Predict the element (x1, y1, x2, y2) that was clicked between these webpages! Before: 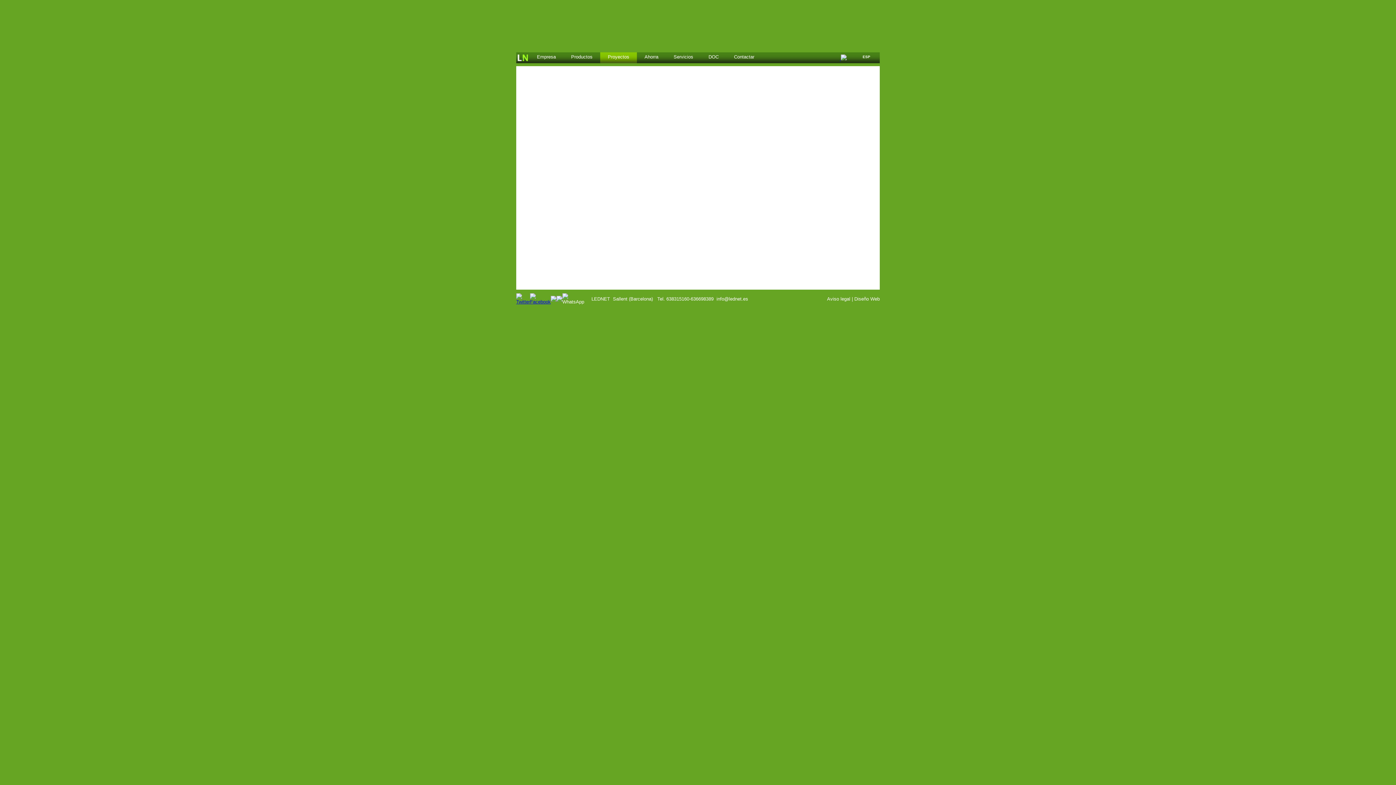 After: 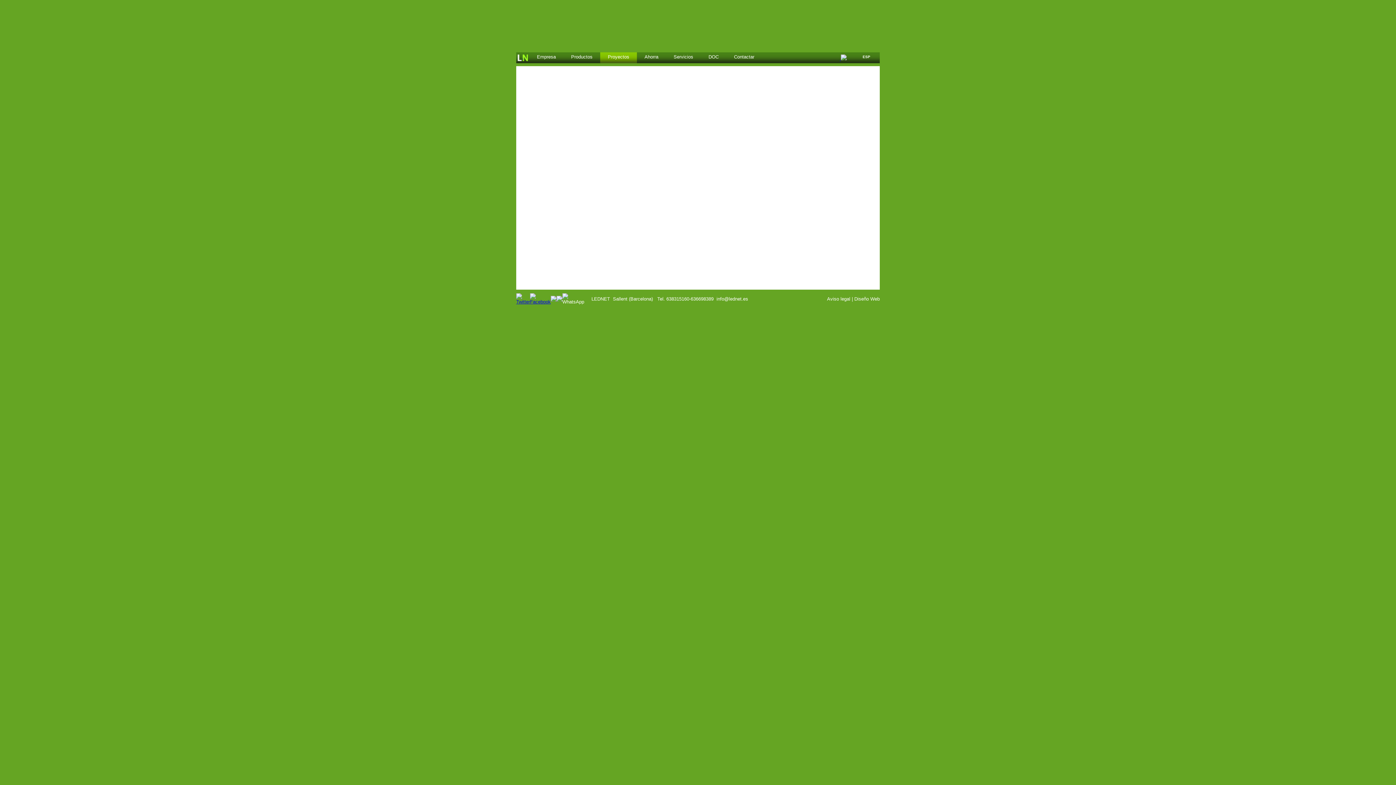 Action: bbox: (530, 299, 550, 304)